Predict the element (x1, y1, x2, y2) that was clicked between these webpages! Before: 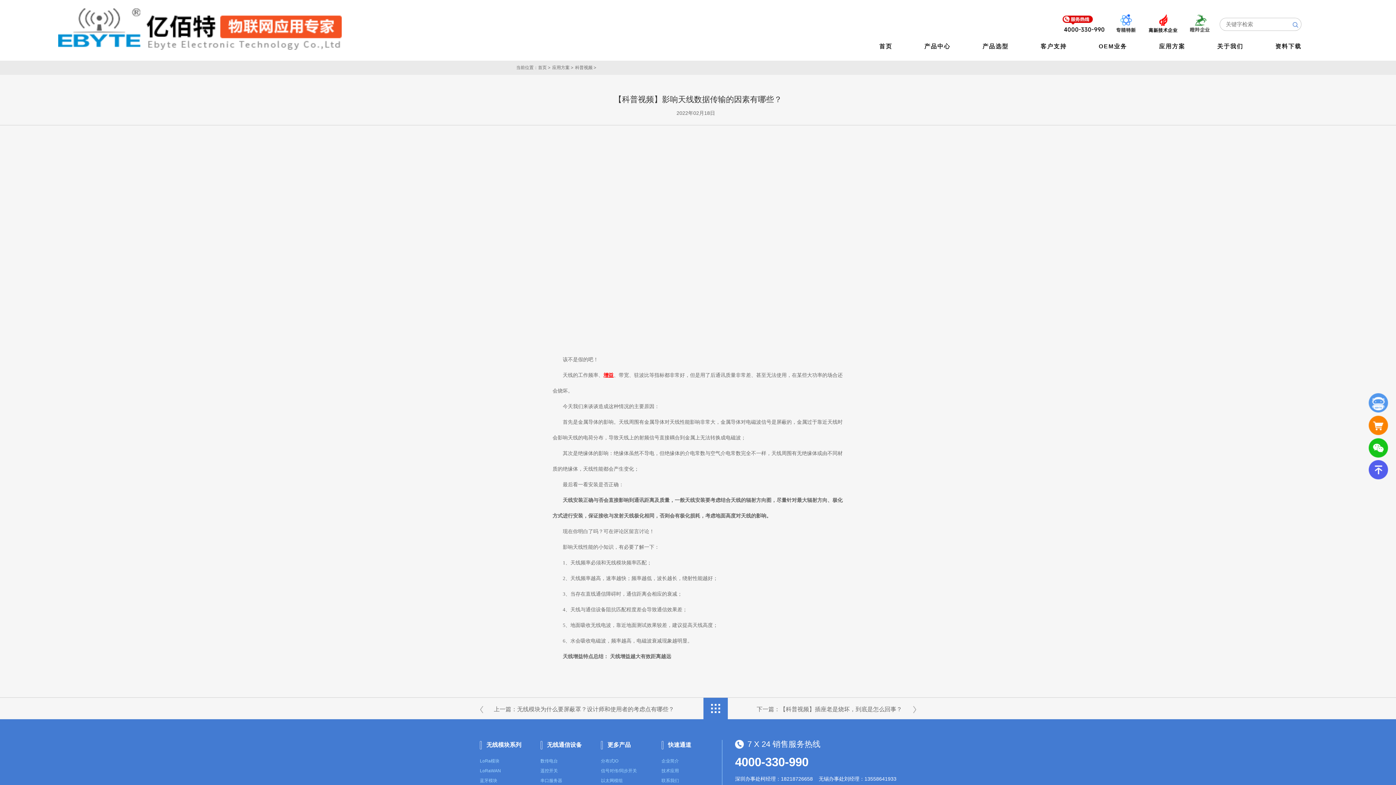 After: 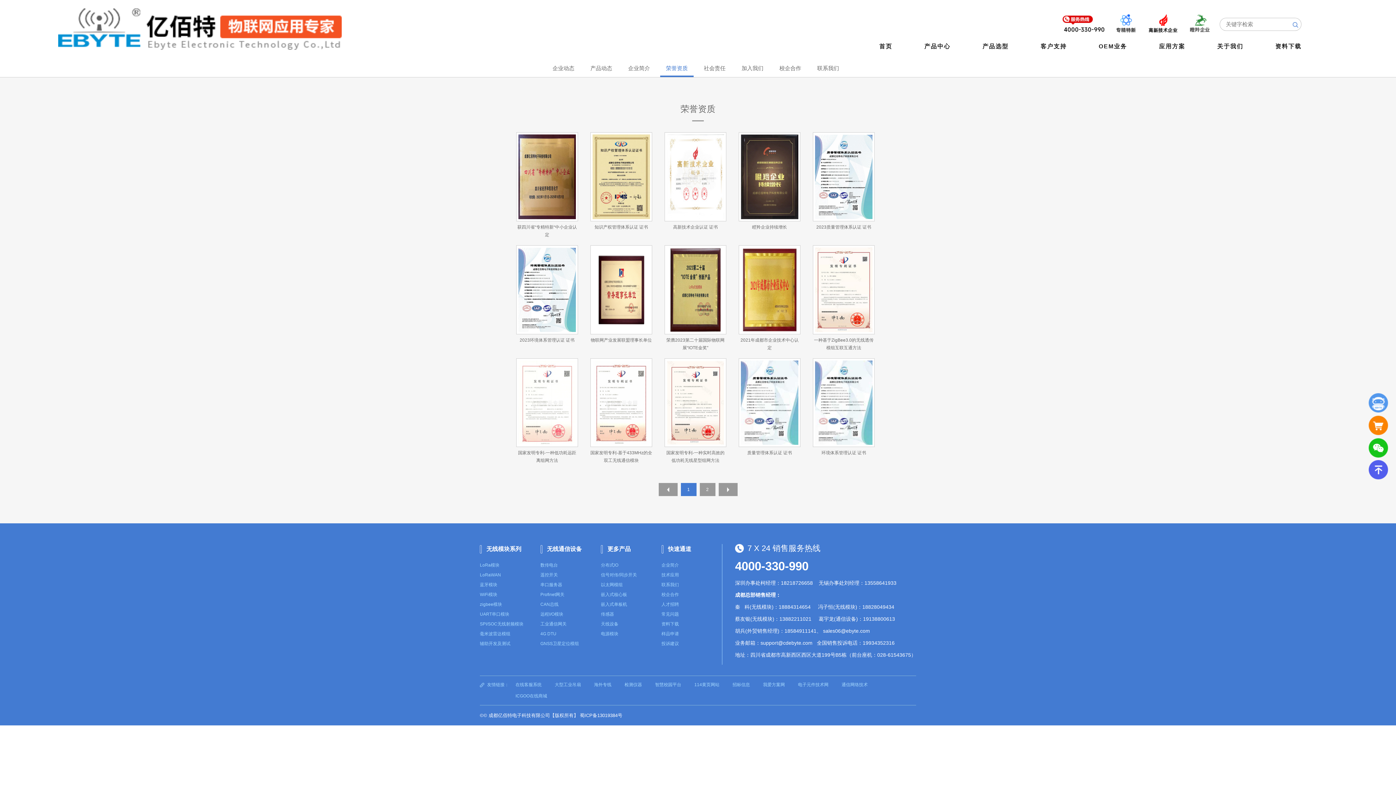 Action: bbox: (1147, 21, 1178, 26)